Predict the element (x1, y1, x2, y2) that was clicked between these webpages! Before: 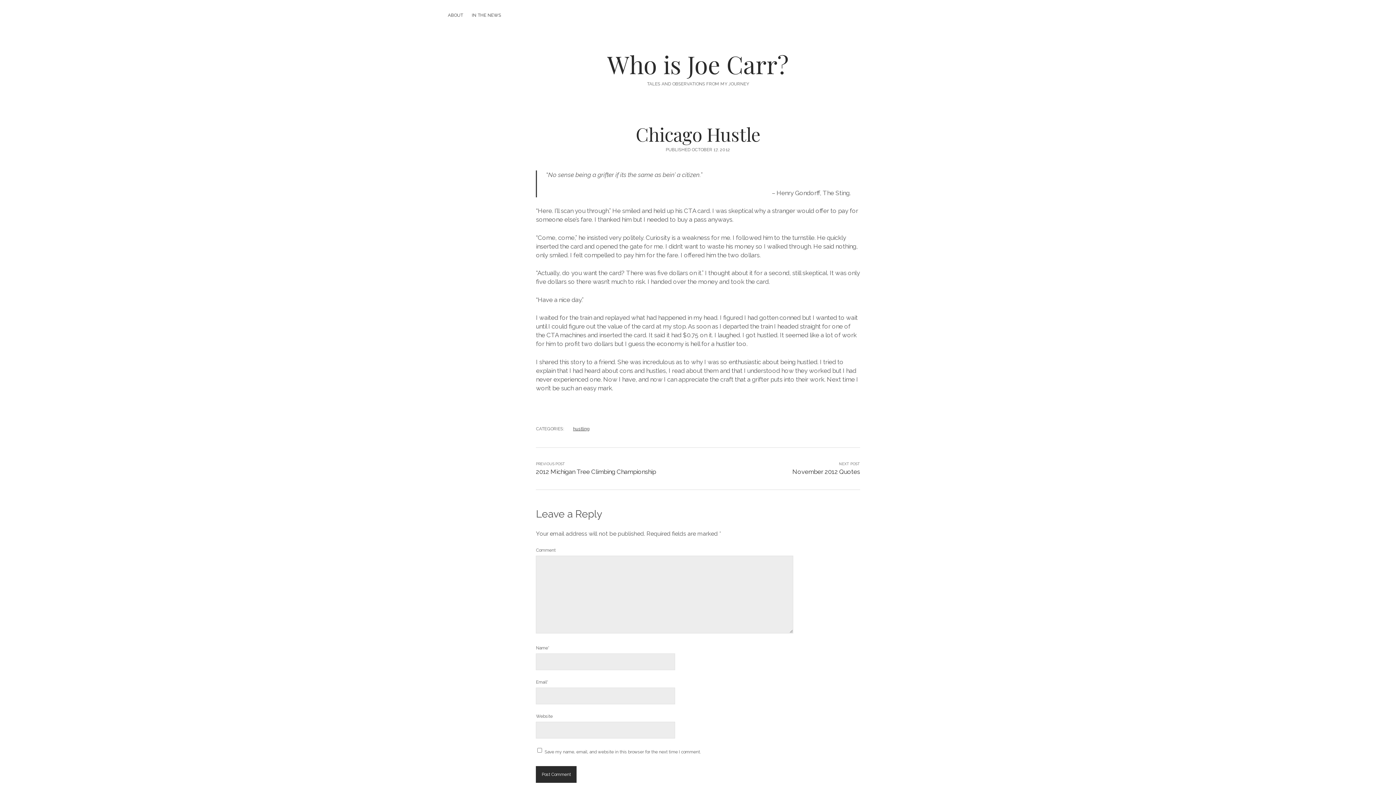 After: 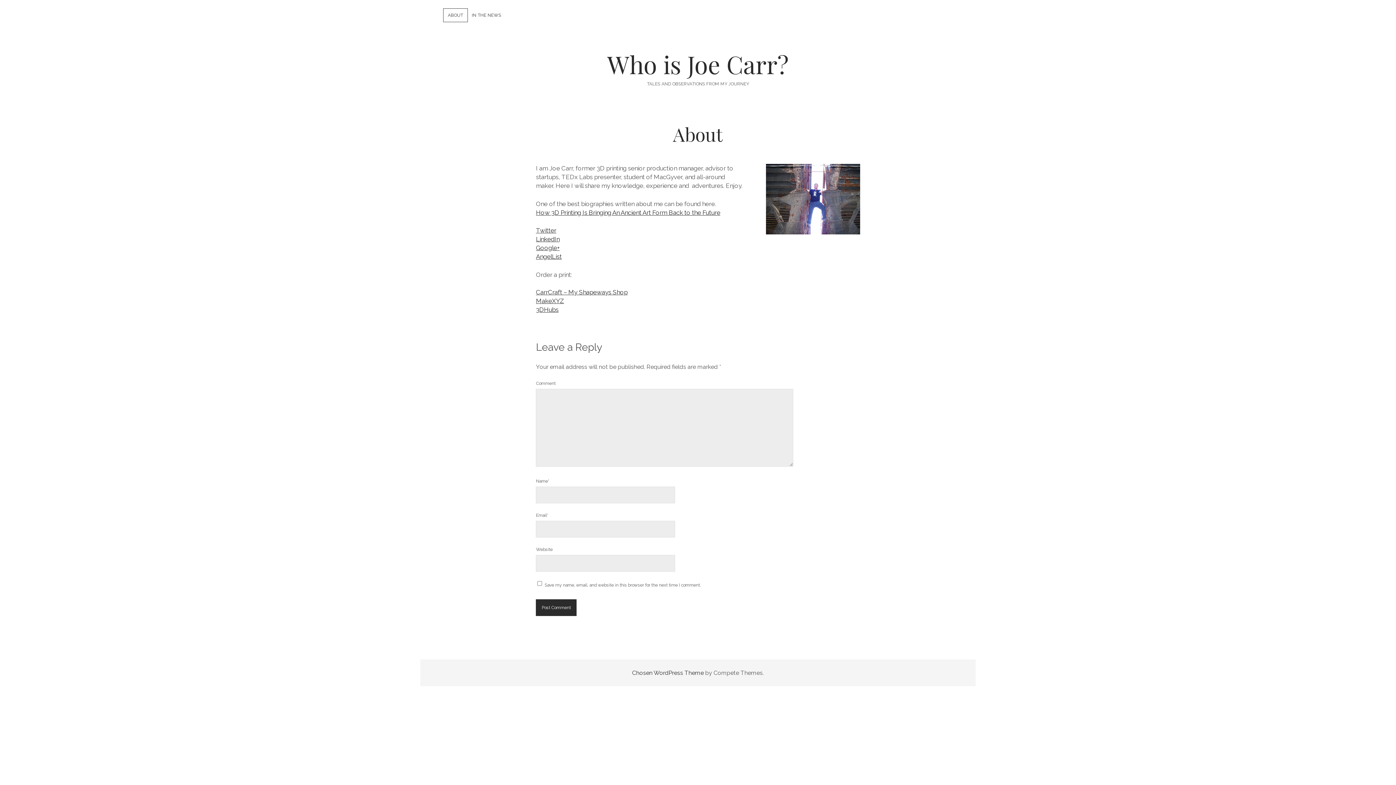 Action: label: ABOUT bbox: (443, 8, 467, 21)